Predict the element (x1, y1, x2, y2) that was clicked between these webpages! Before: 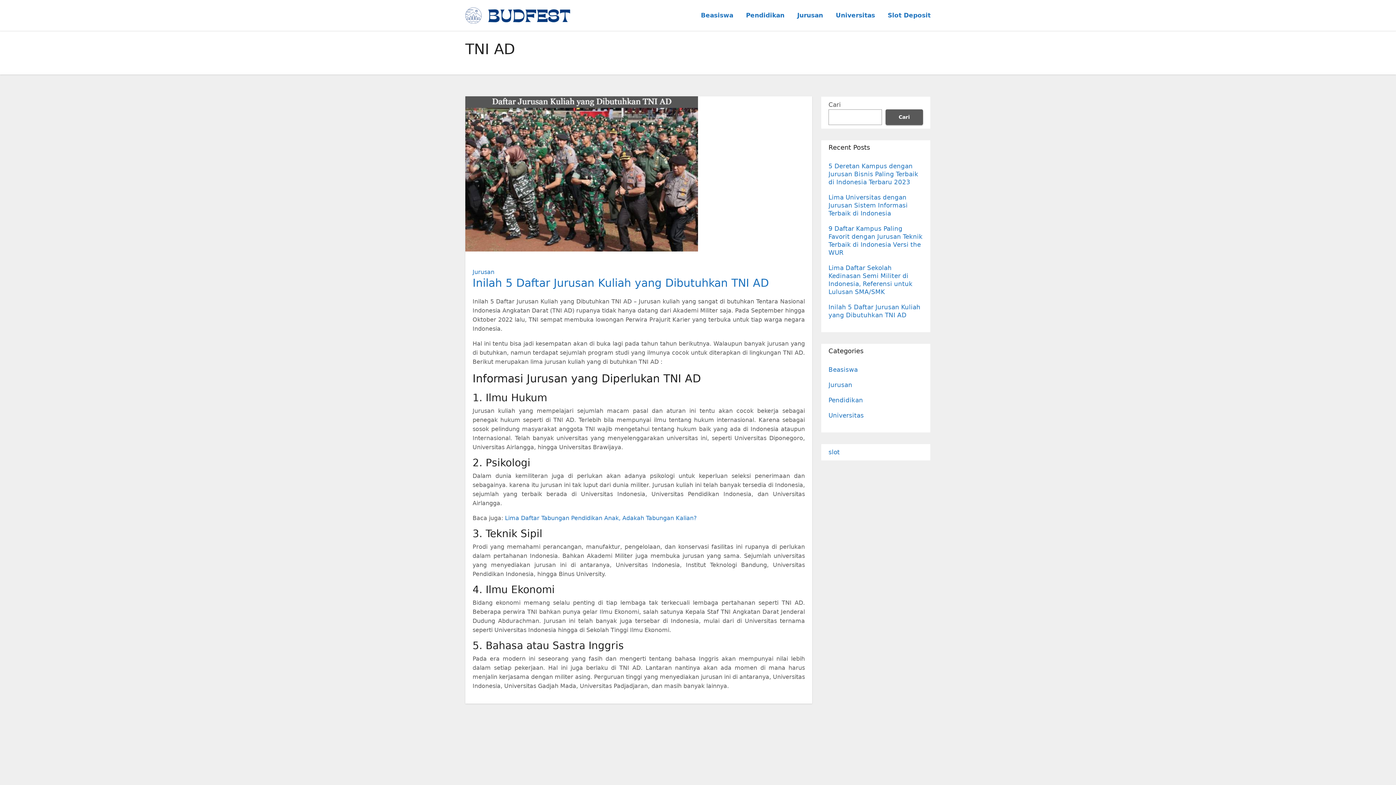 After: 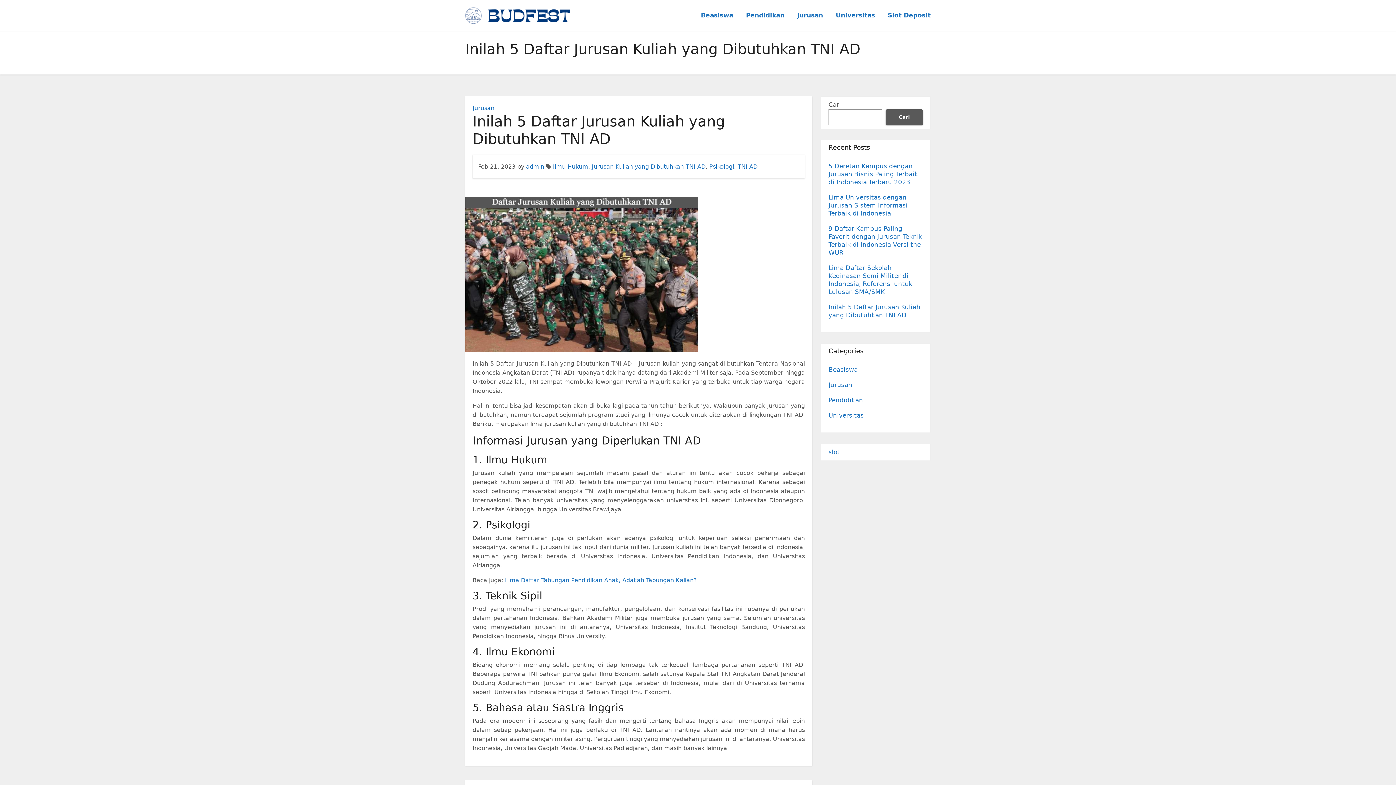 Action: bbox: (472, 276, 769, 289) label: Inilah 5 Daftar Jurusan Kuliah yang Dibutuhkan TNI AD